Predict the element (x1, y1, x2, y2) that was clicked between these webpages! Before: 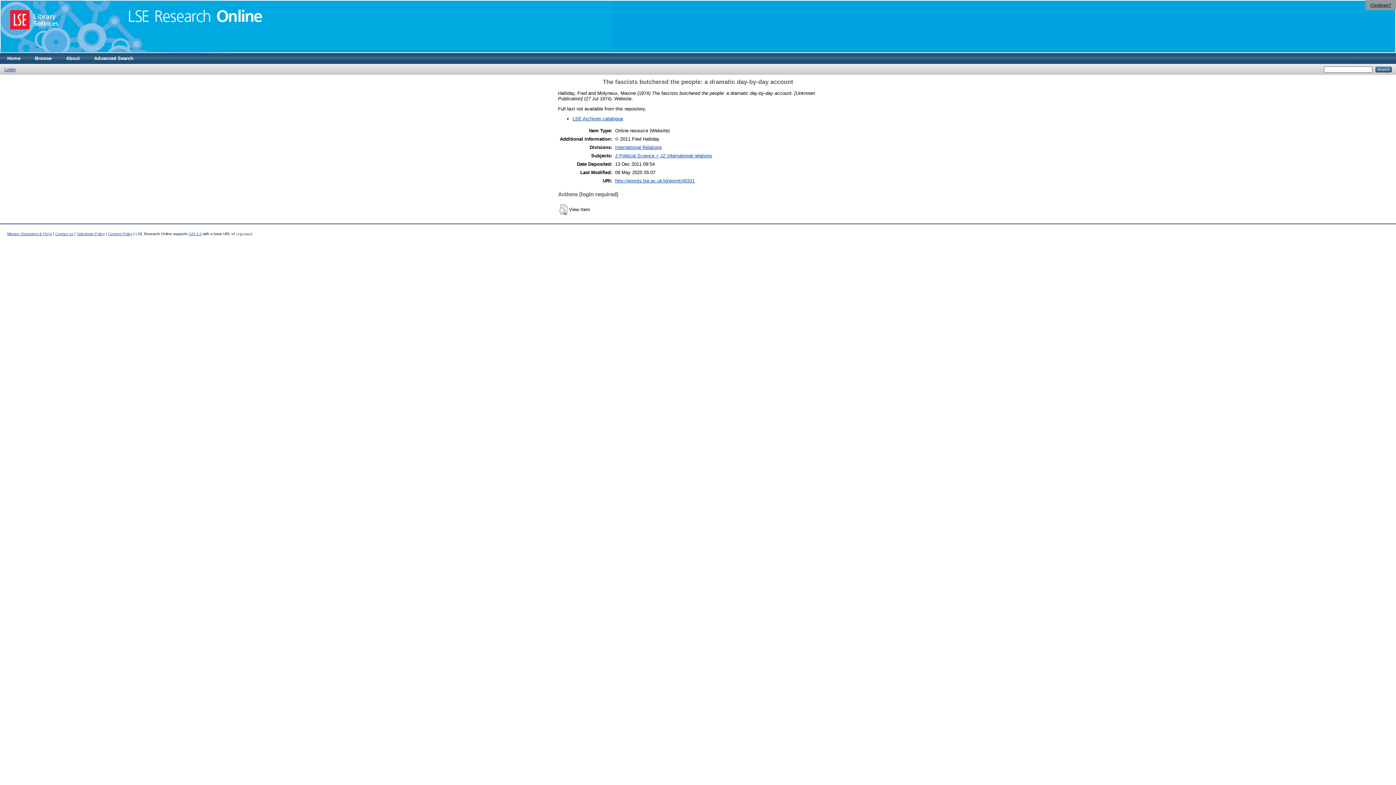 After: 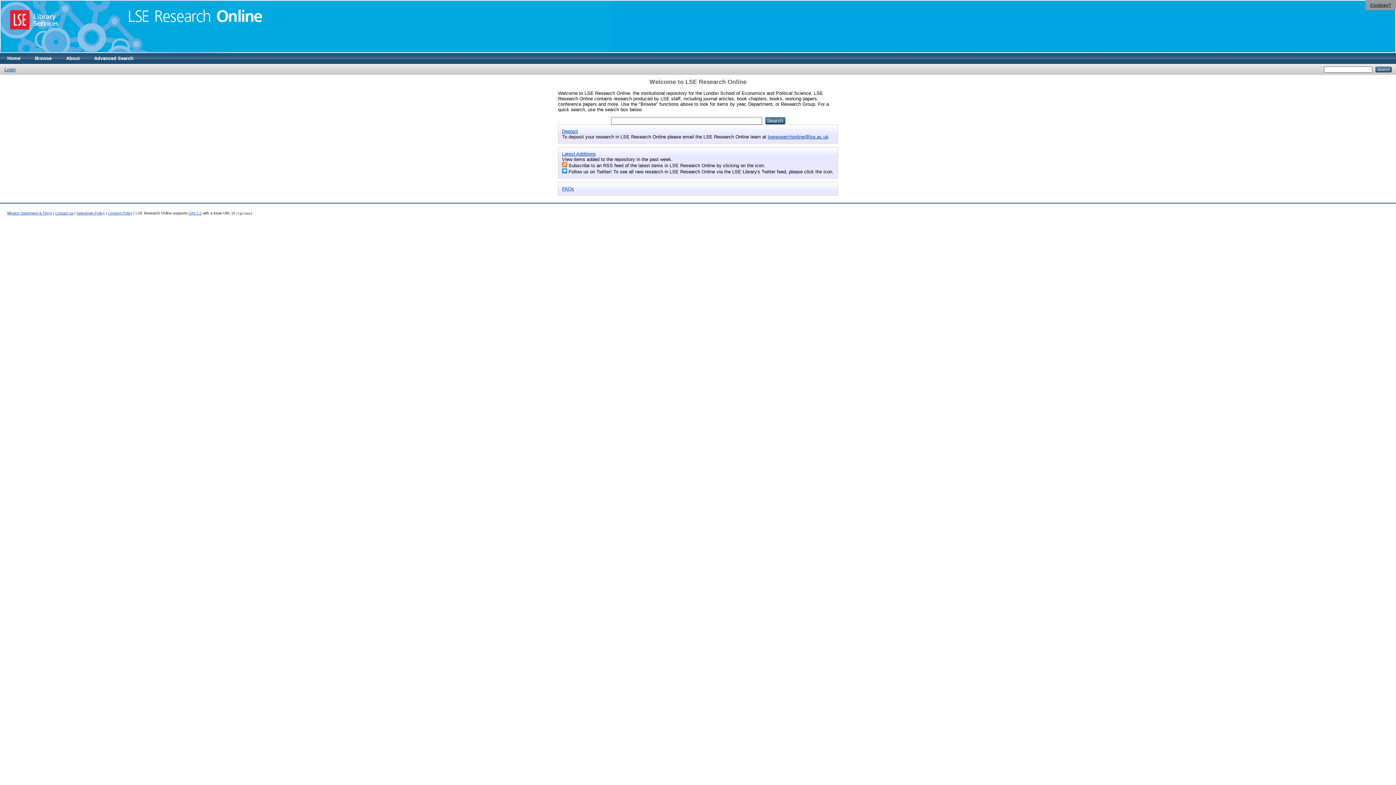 Action: bbox: (0, 53, 27, 64) label: Home